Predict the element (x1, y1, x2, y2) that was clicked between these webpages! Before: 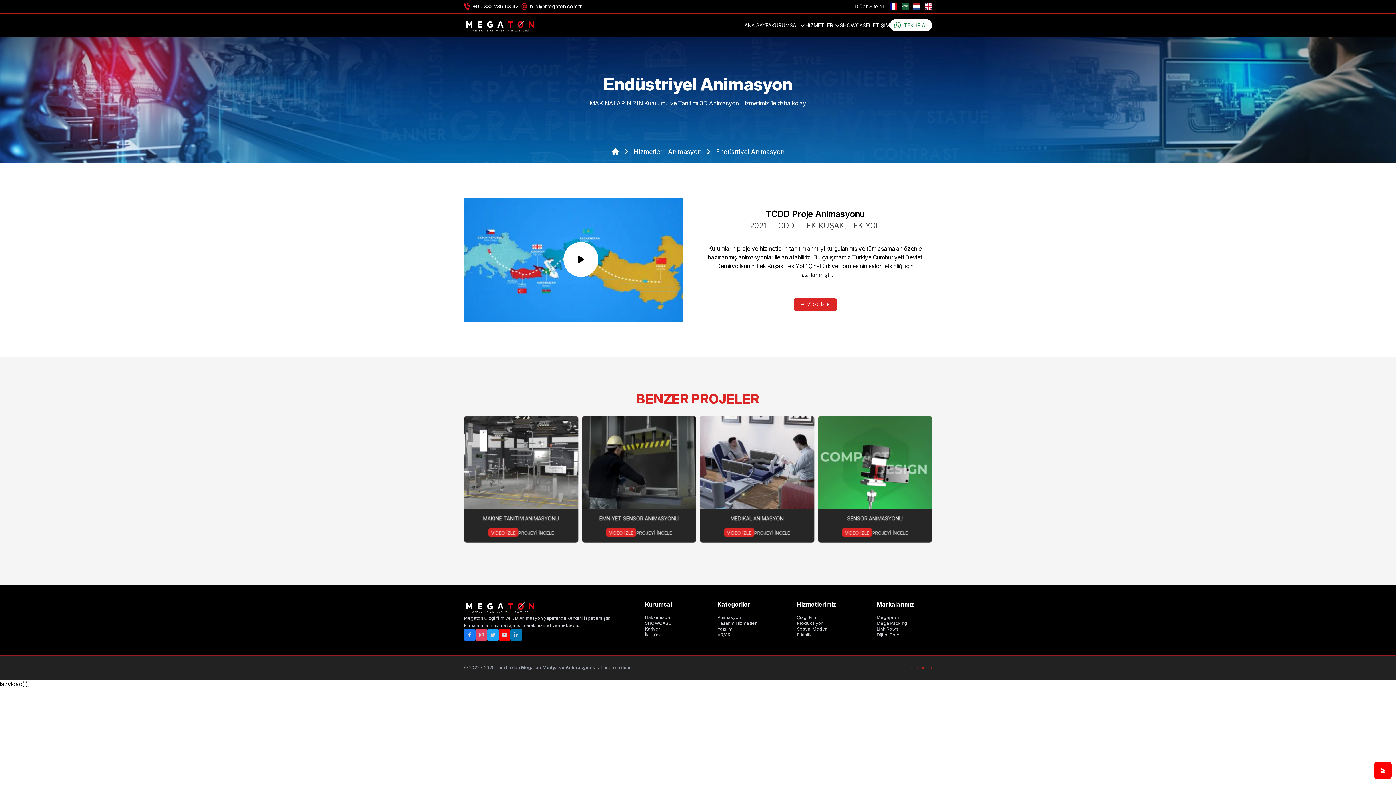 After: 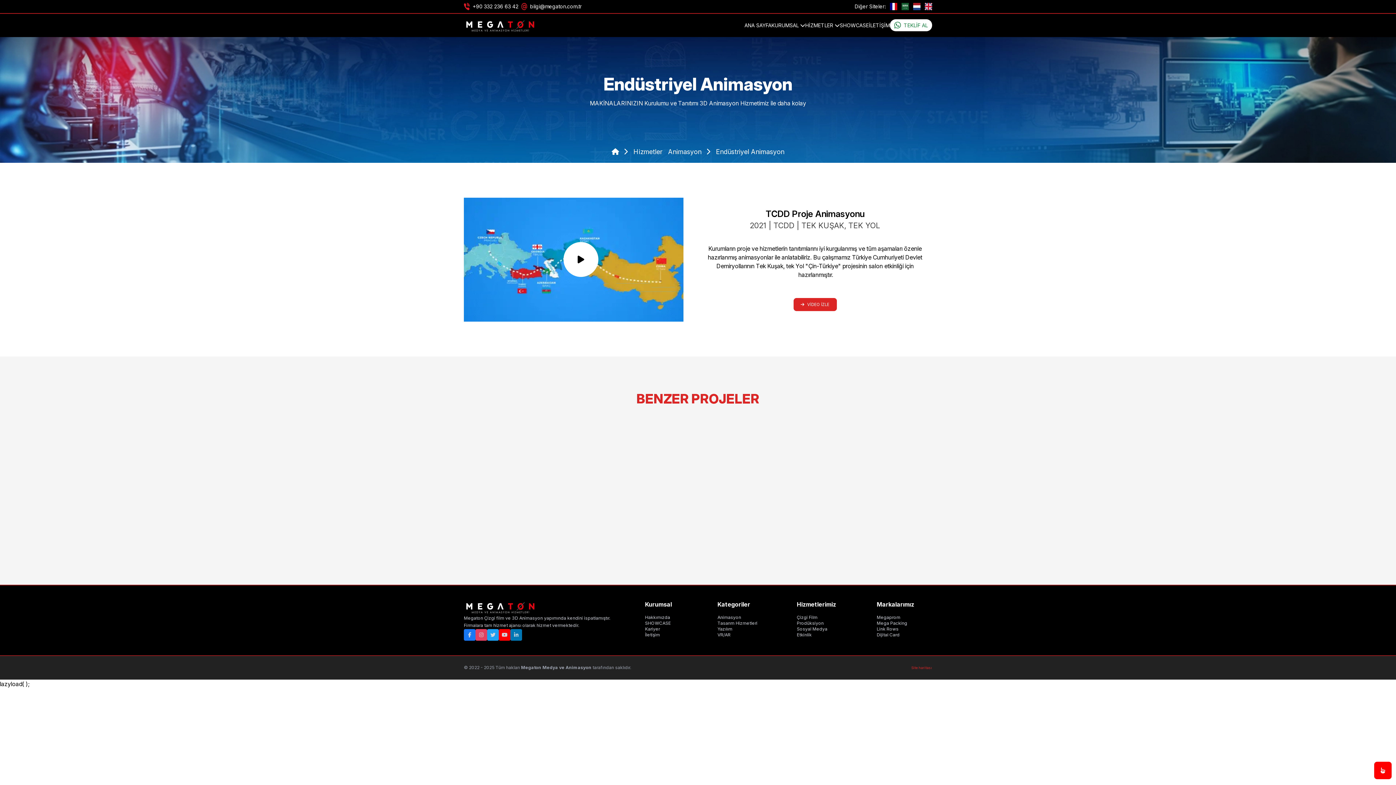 Action: label: Phone bbox: (472, 2, 518, 10)